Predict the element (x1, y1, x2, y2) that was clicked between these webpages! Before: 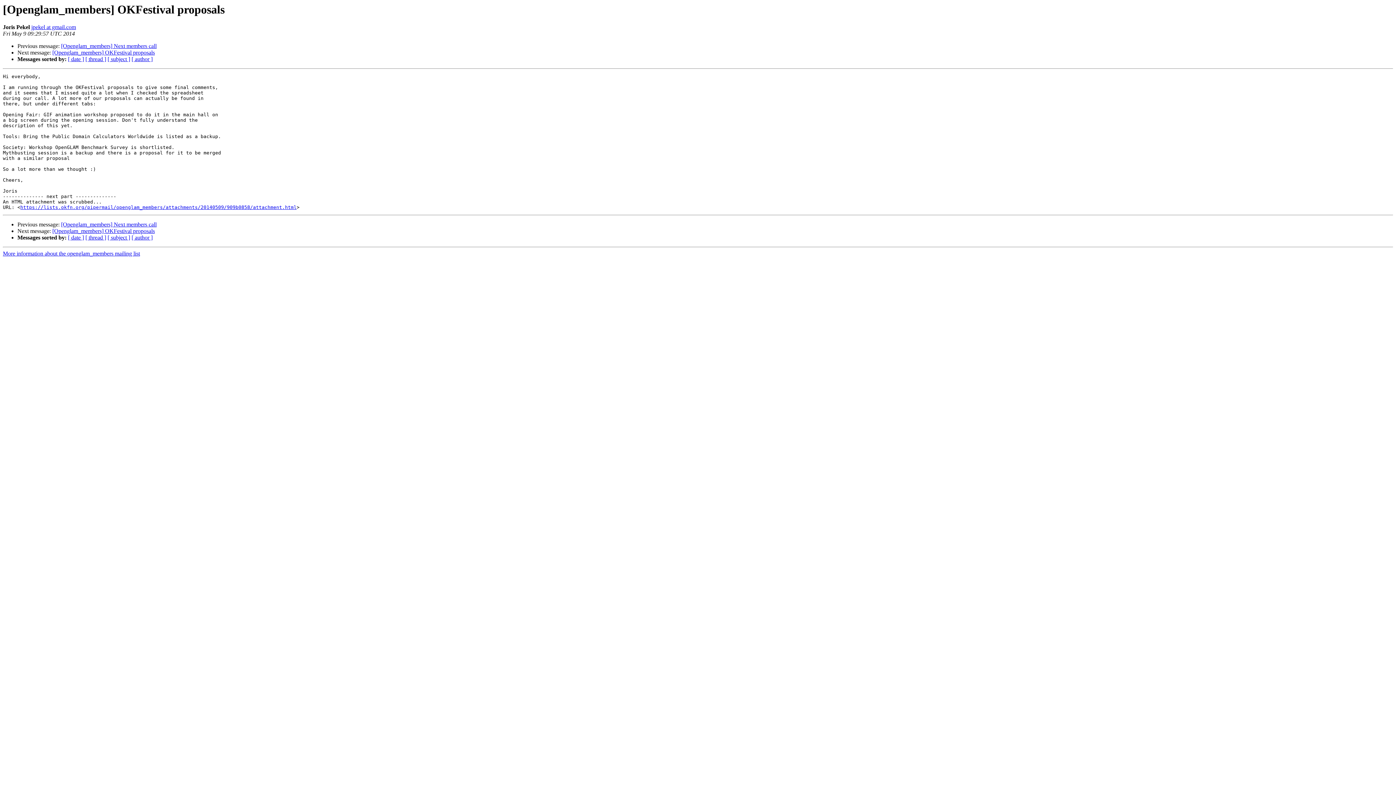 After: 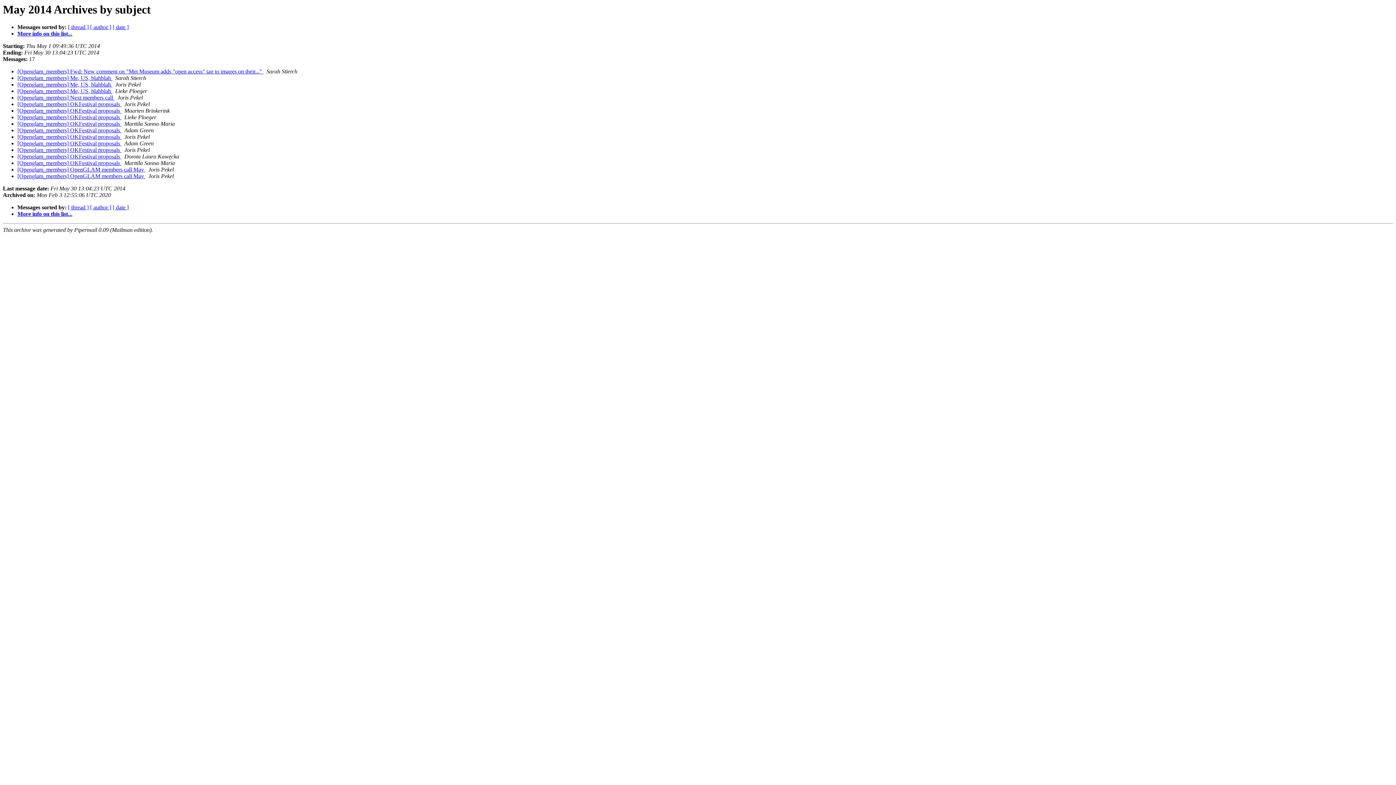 Action: label: [ subject ] bbox: (107, 234, 130, 240)